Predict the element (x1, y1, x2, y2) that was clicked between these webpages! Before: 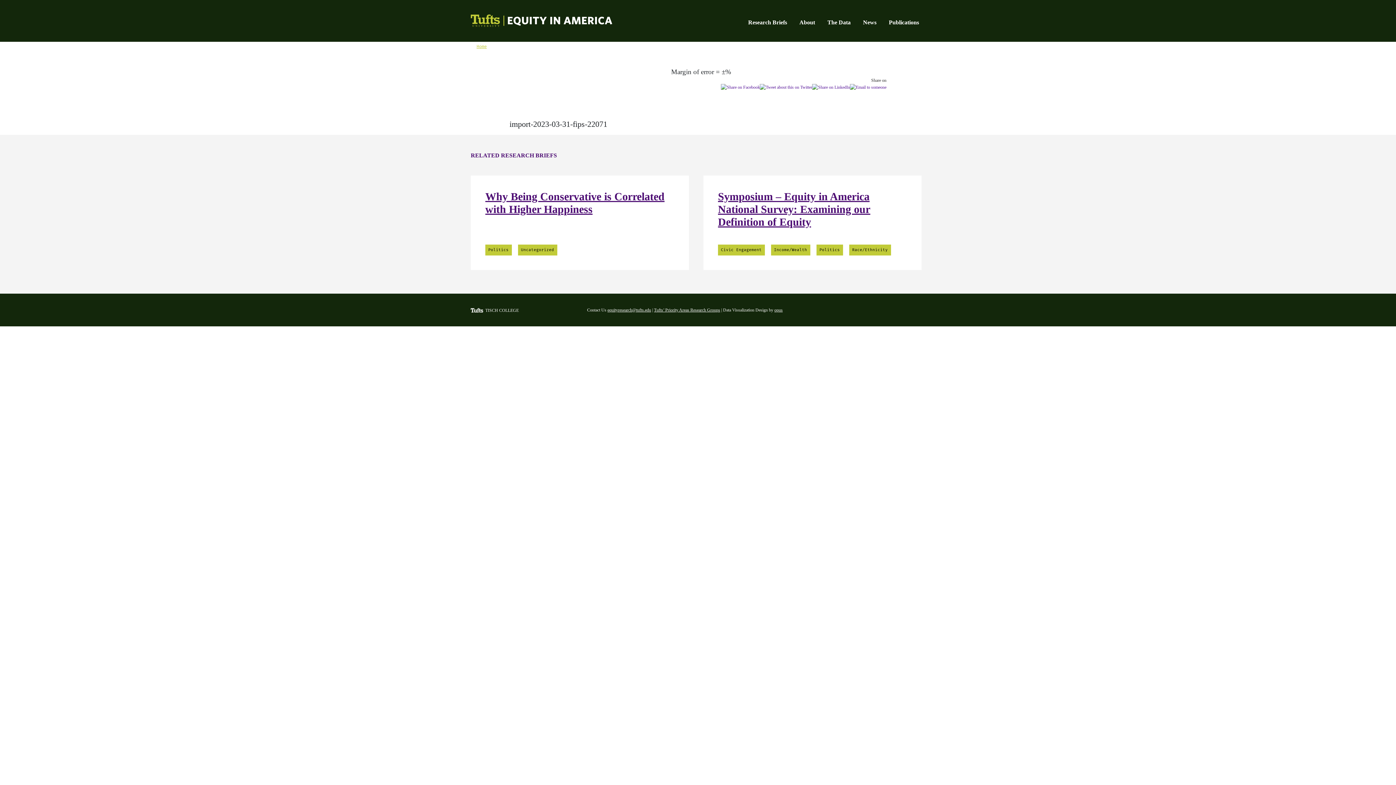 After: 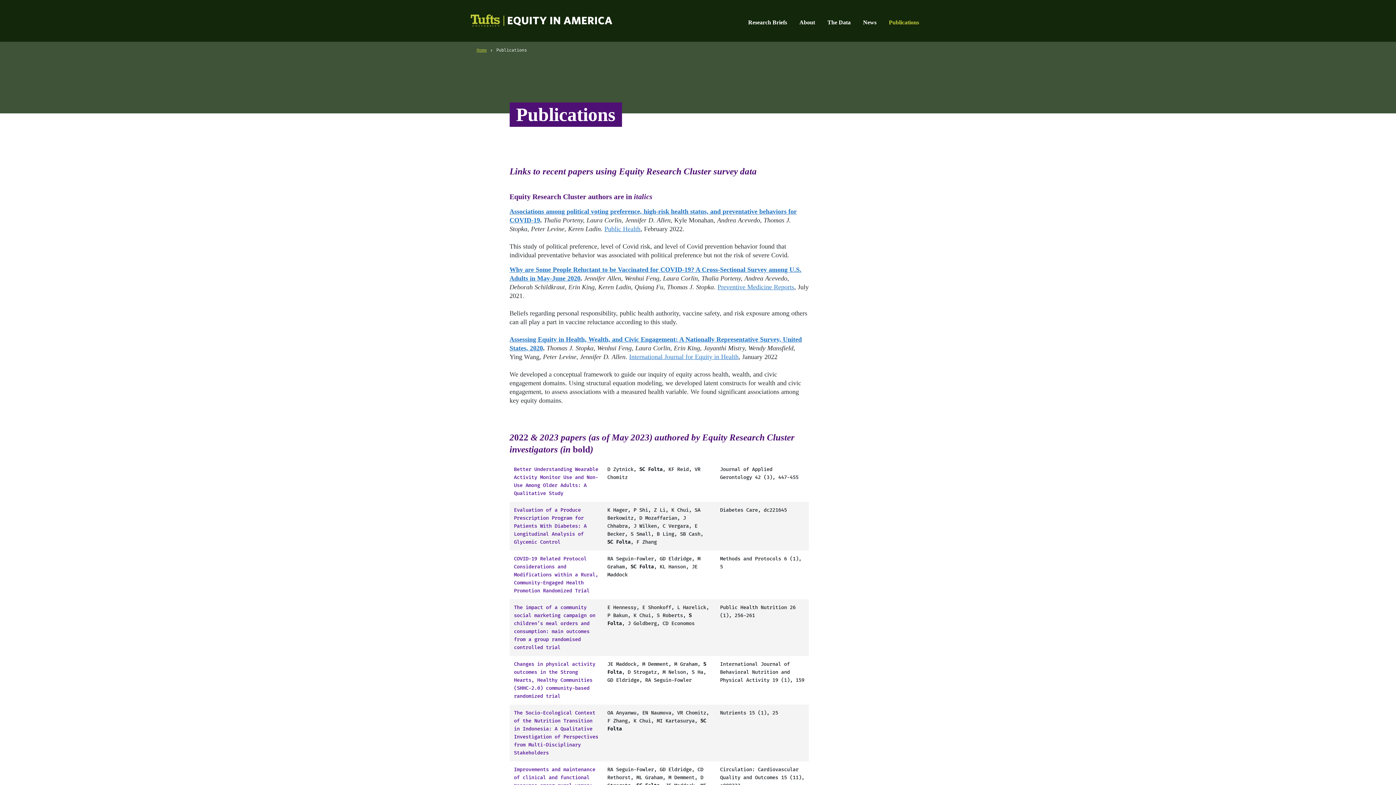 Action: bbox: (882, 12, 925, 32) label: Publications